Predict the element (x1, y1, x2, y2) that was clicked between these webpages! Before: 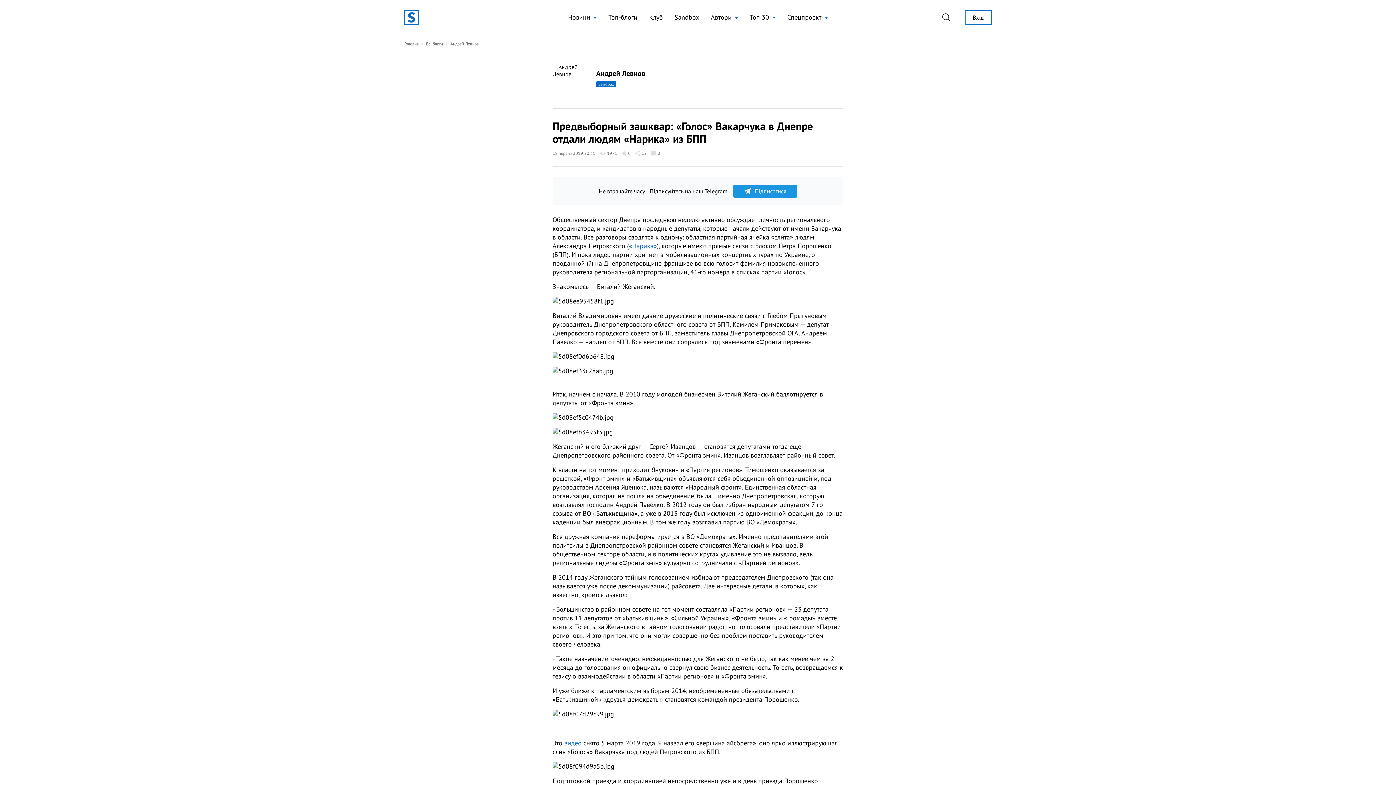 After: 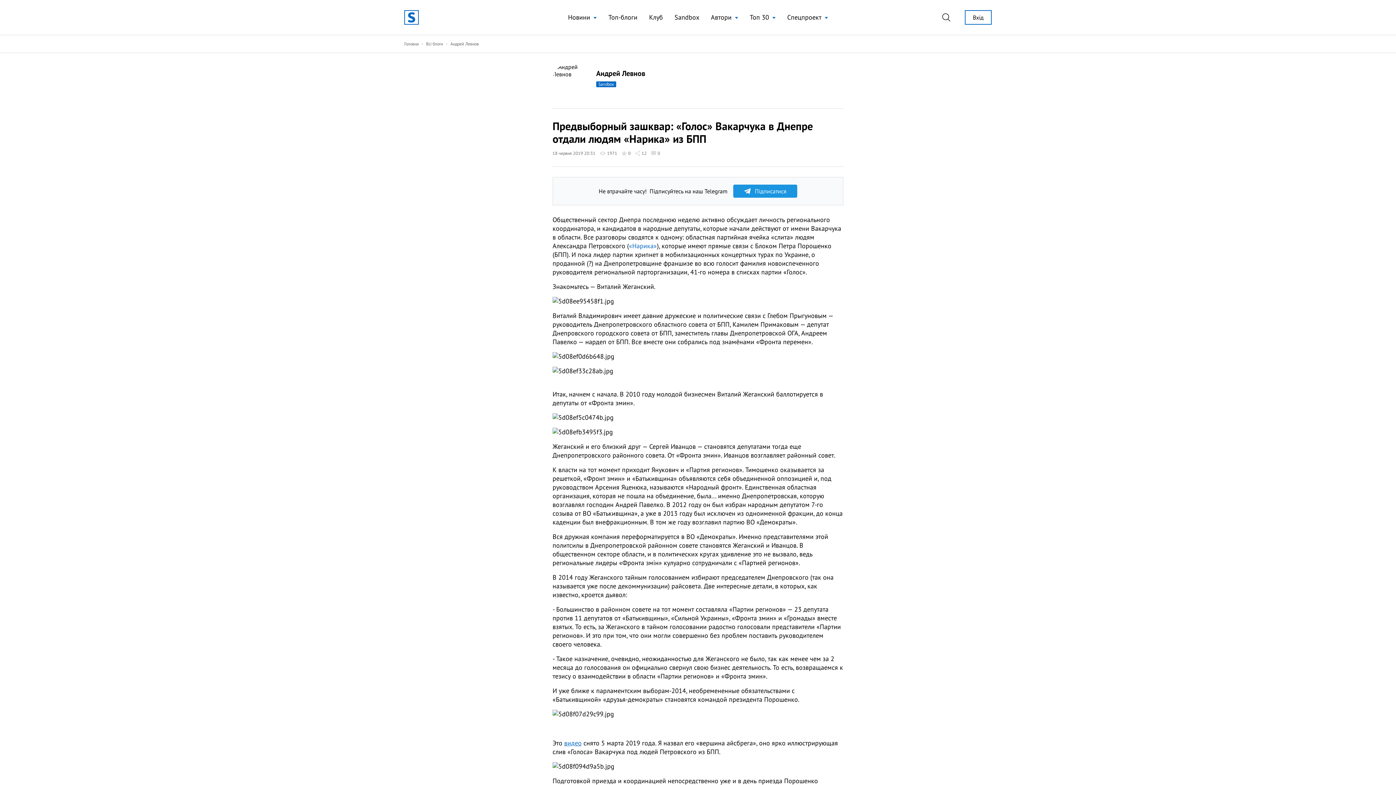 Action: bbox: (629, 241, 657, 250) label: «Нарика»